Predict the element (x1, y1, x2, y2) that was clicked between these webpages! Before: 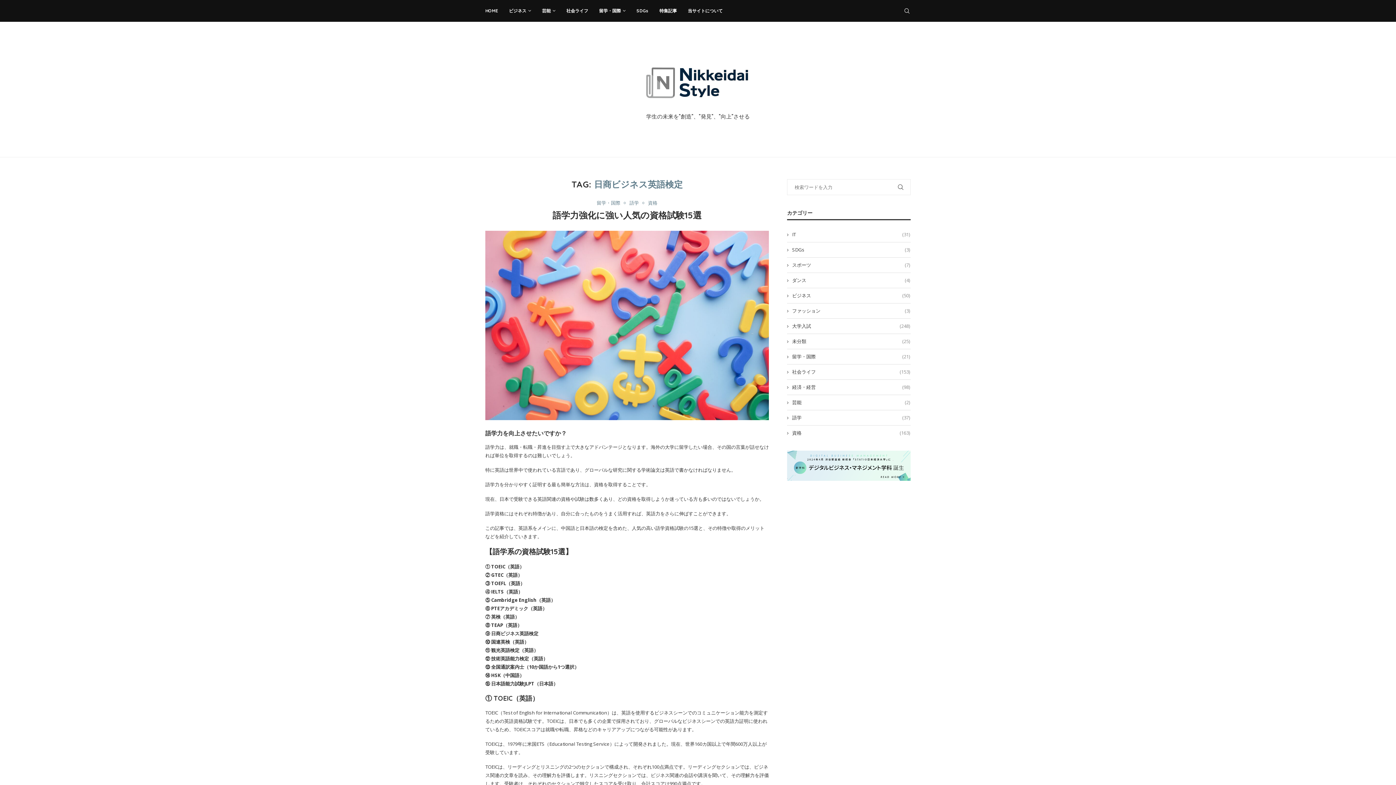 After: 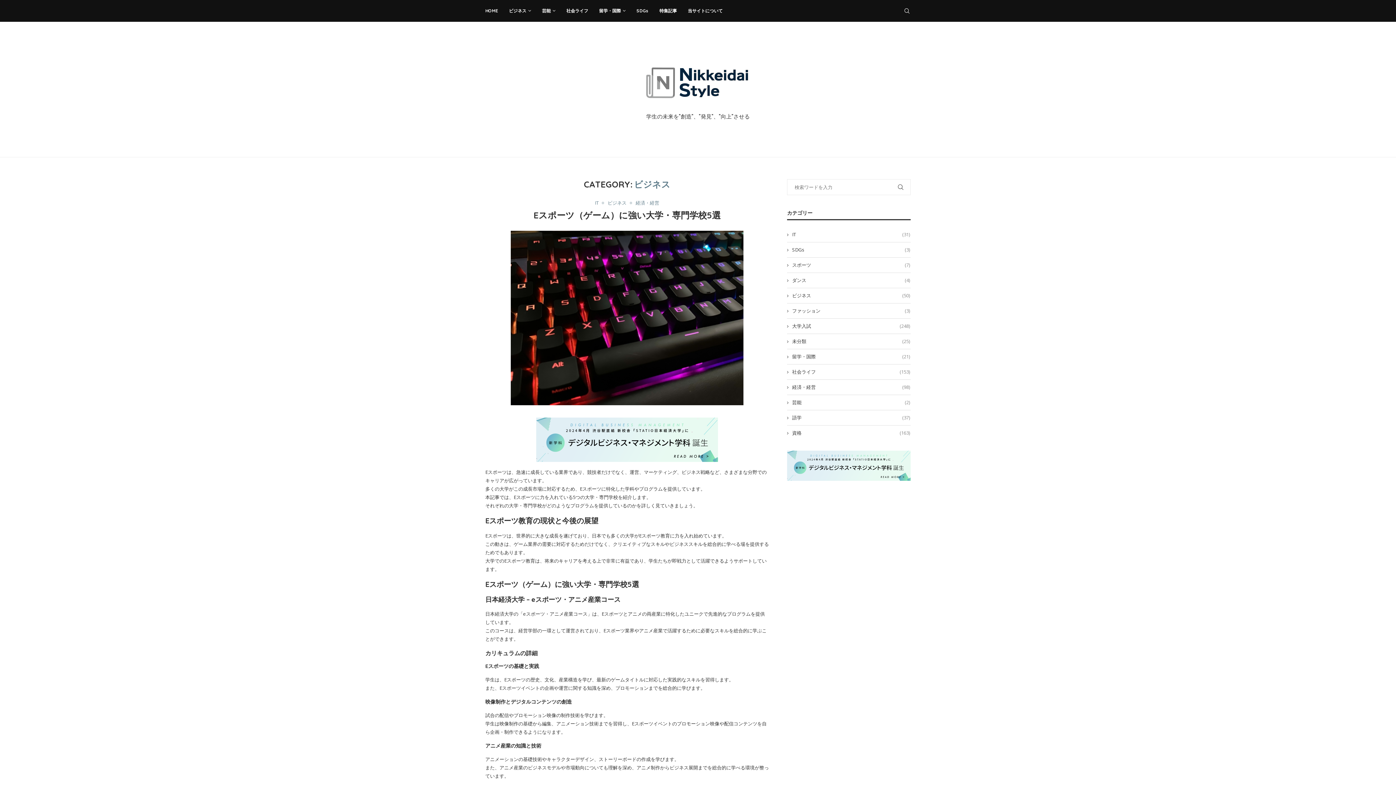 Action: label: ビジネス
(50) bbox: (787, 292, 910, 299)